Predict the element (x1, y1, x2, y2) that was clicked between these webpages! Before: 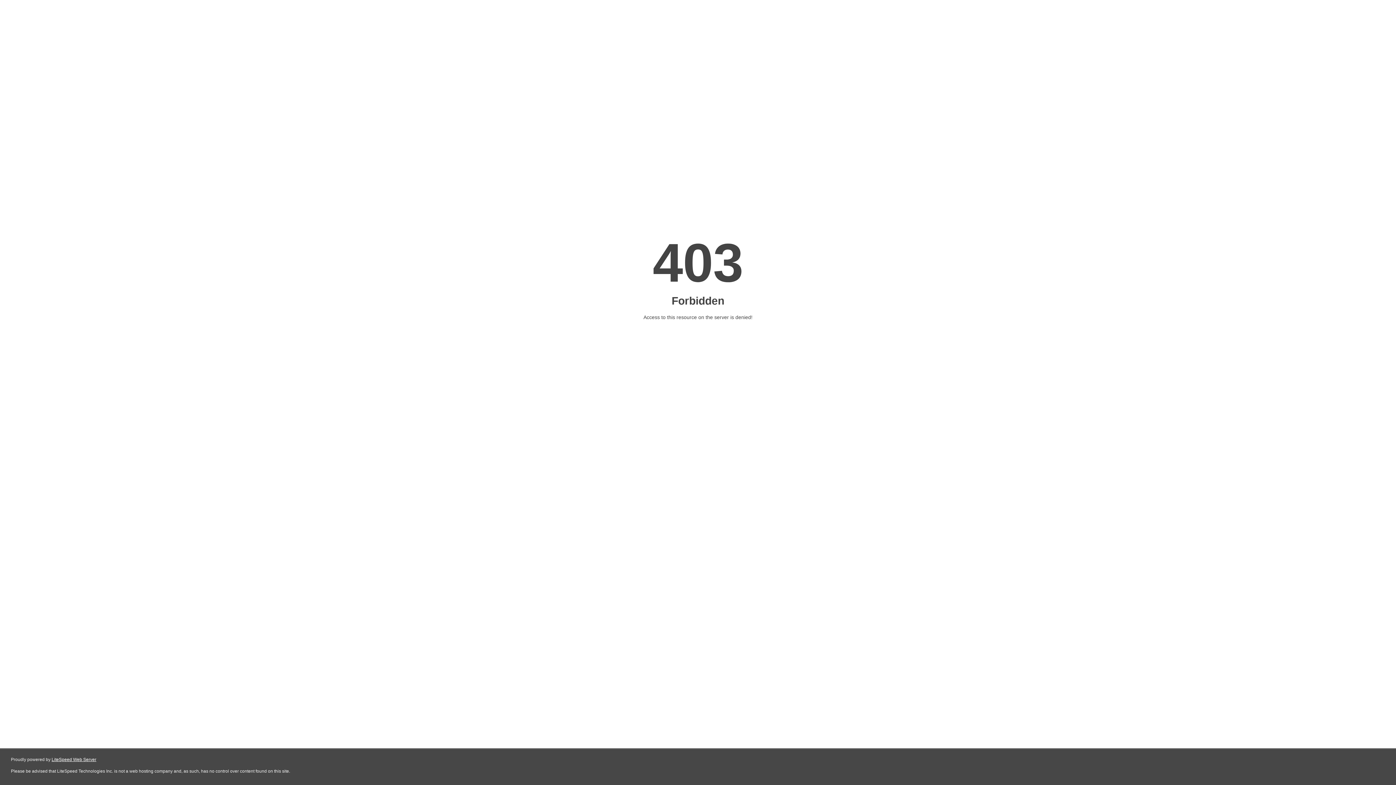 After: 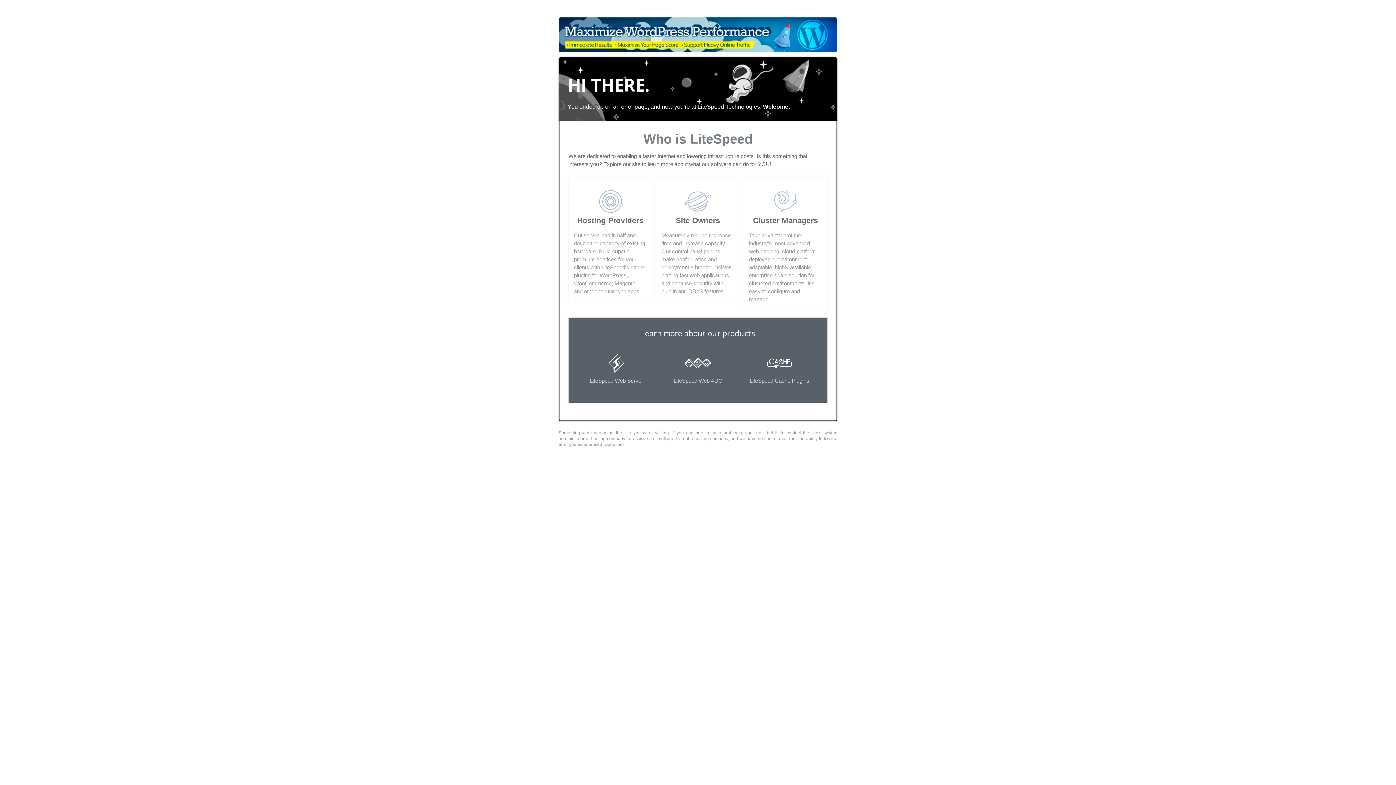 Action: bbox: (51, 757, 96, 762) label: LiteSpeed Web Server